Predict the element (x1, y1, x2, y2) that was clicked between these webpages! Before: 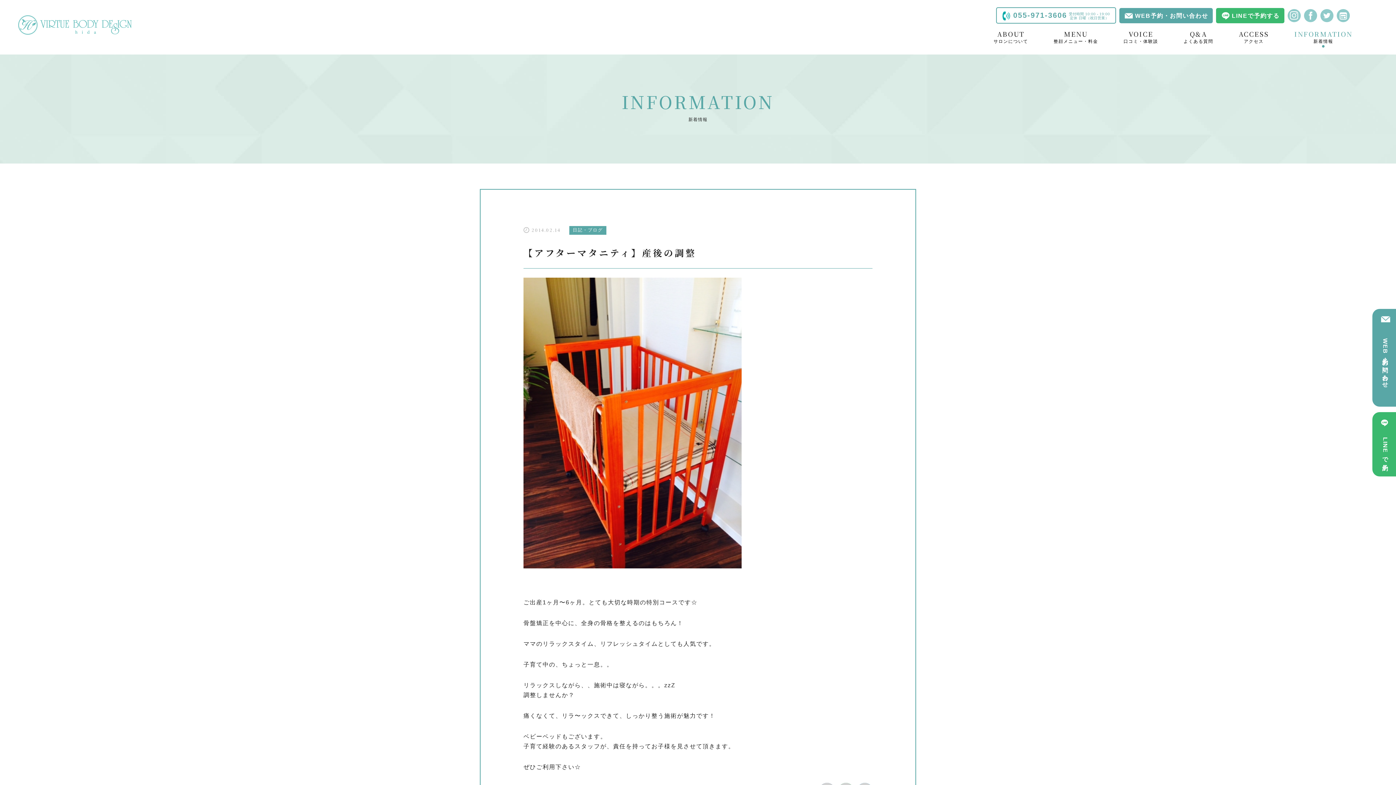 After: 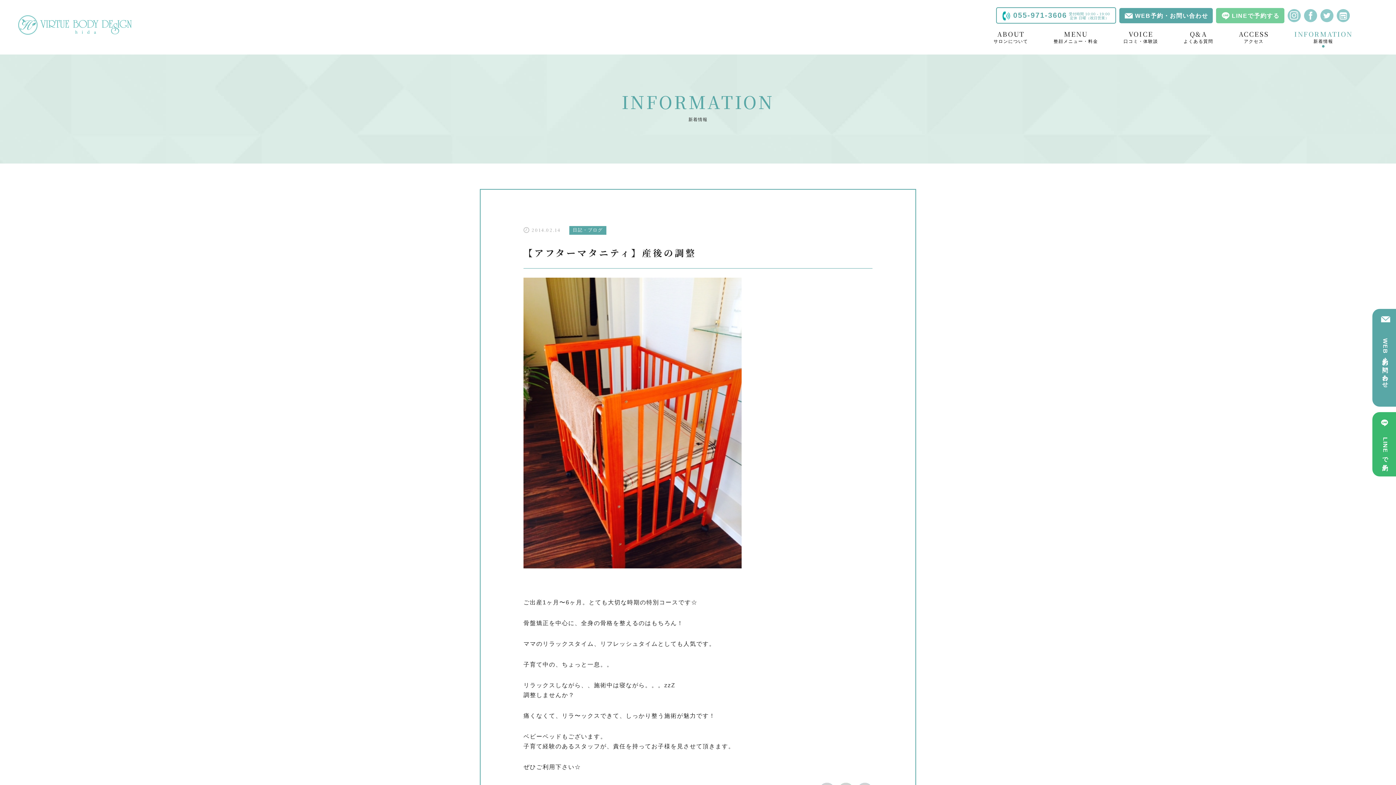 Action: label: LINEで予約する bbox: (1216, 7, 1284, 23)